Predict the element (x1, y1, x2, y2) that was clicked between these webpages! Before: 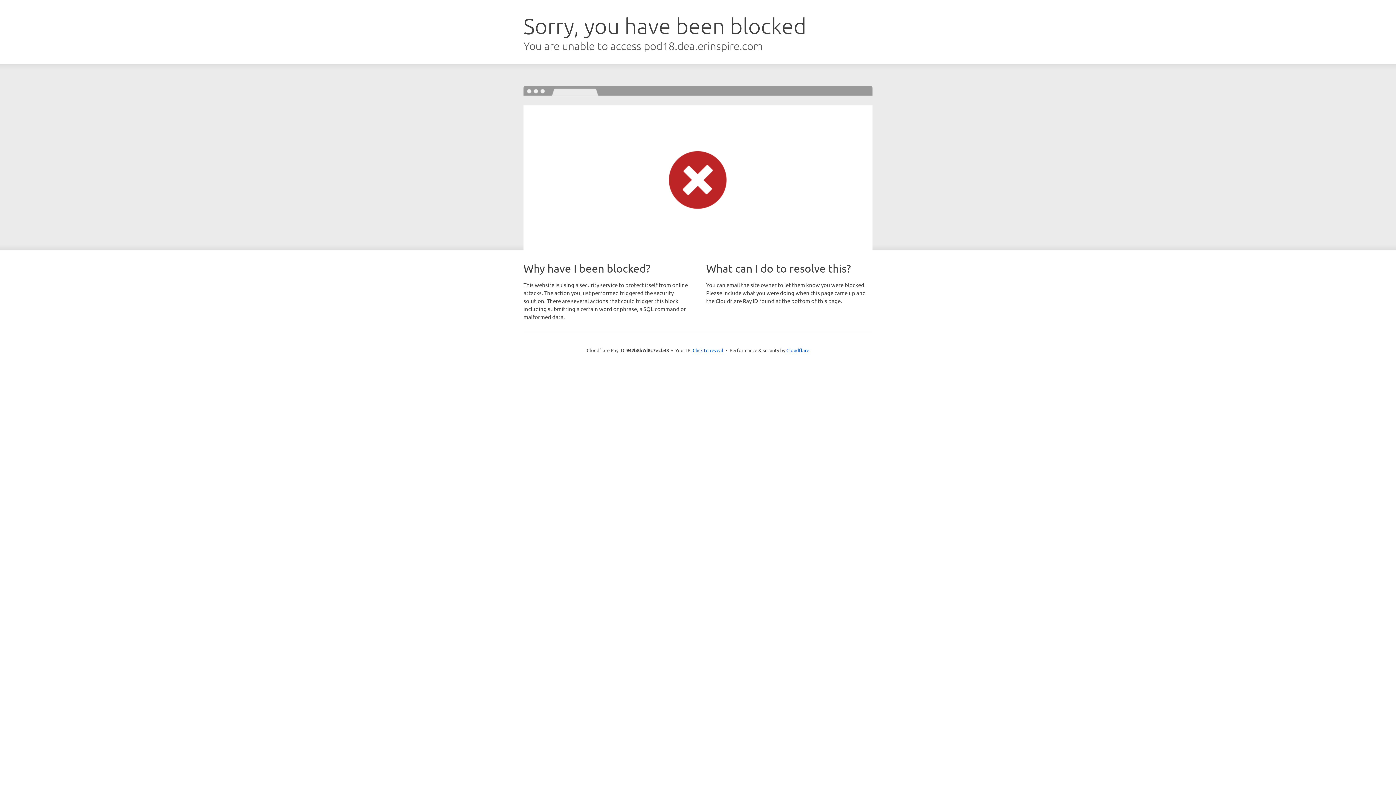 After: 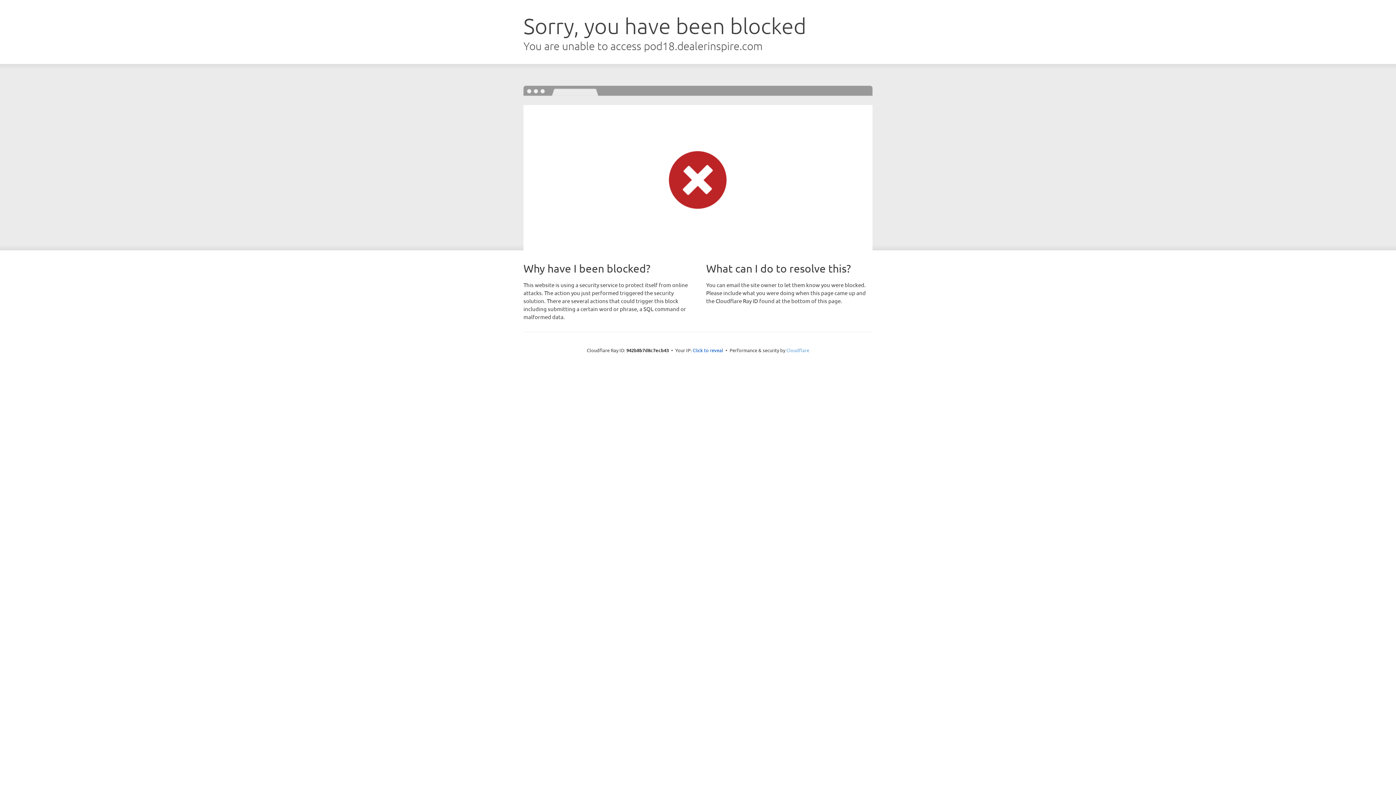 Action: bbox: (786, 347, 809, 353) label: Cloudflare